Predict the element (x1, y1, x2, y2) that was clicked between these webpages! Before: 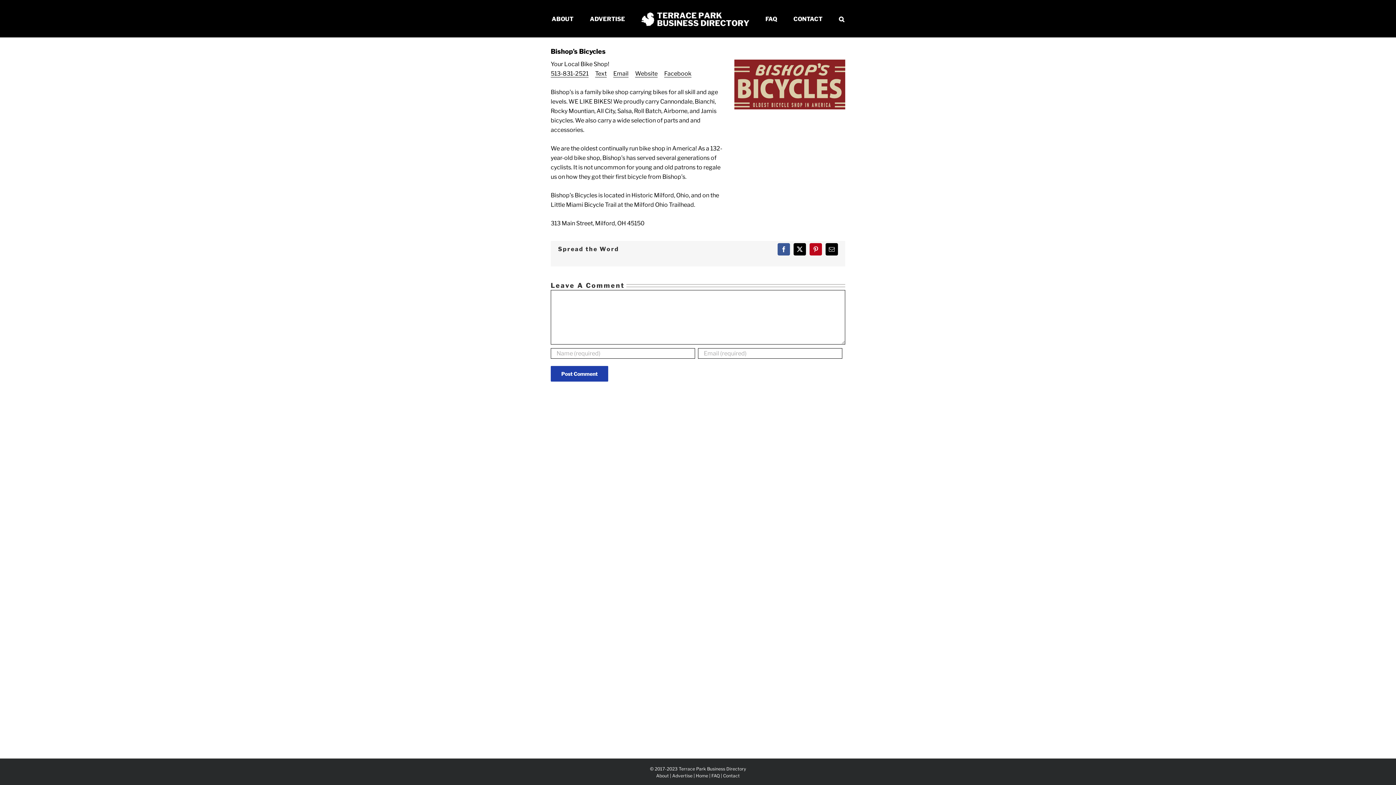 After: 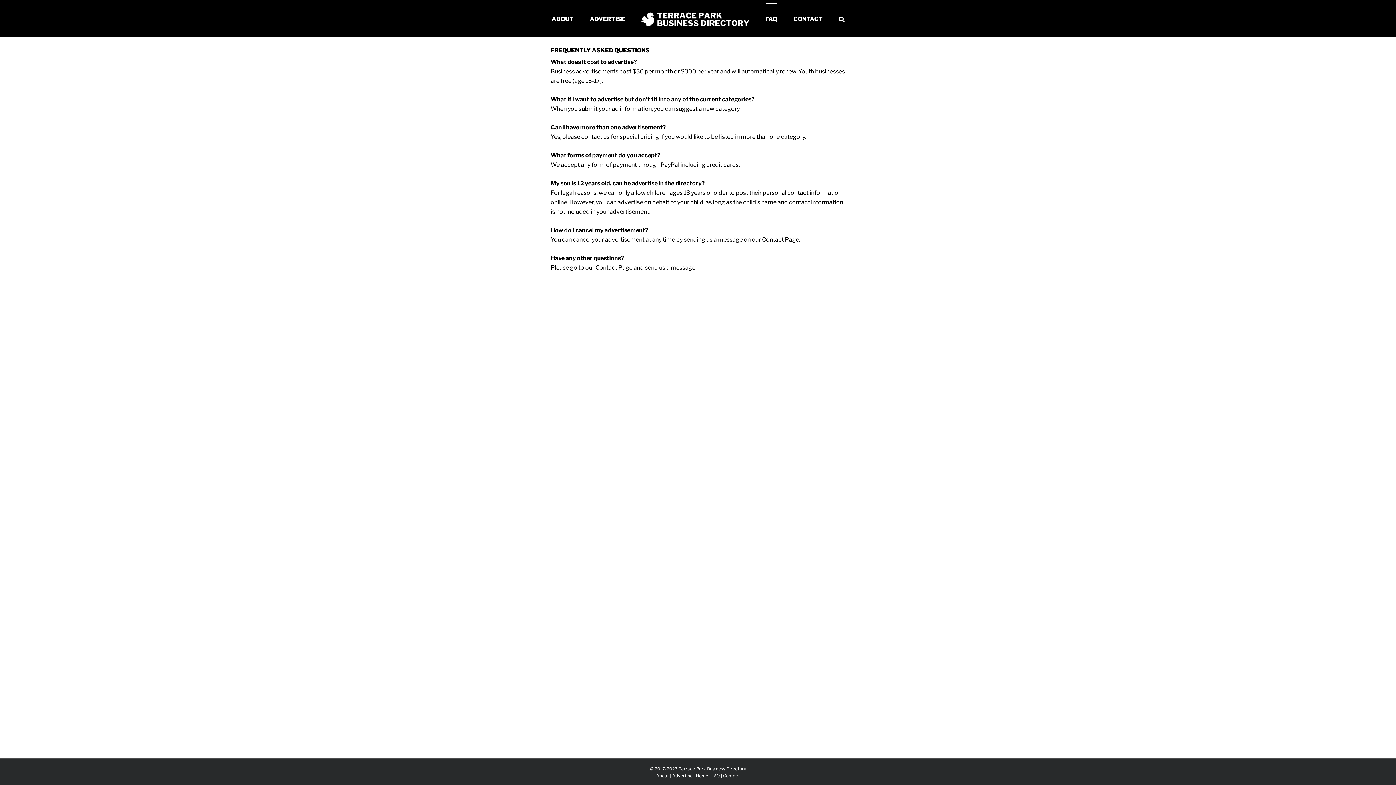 Action: label: FAQ bbox: (711, 773, 720, 778)